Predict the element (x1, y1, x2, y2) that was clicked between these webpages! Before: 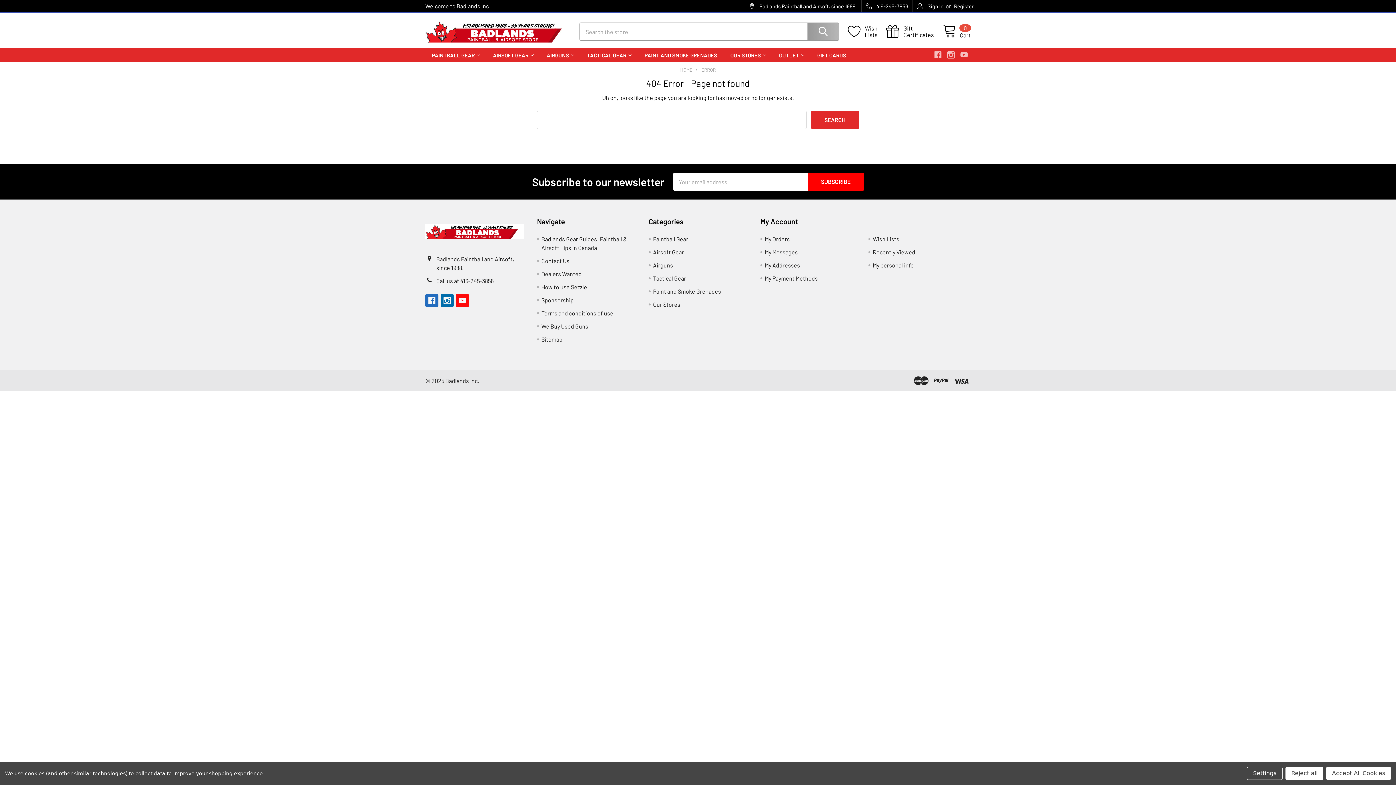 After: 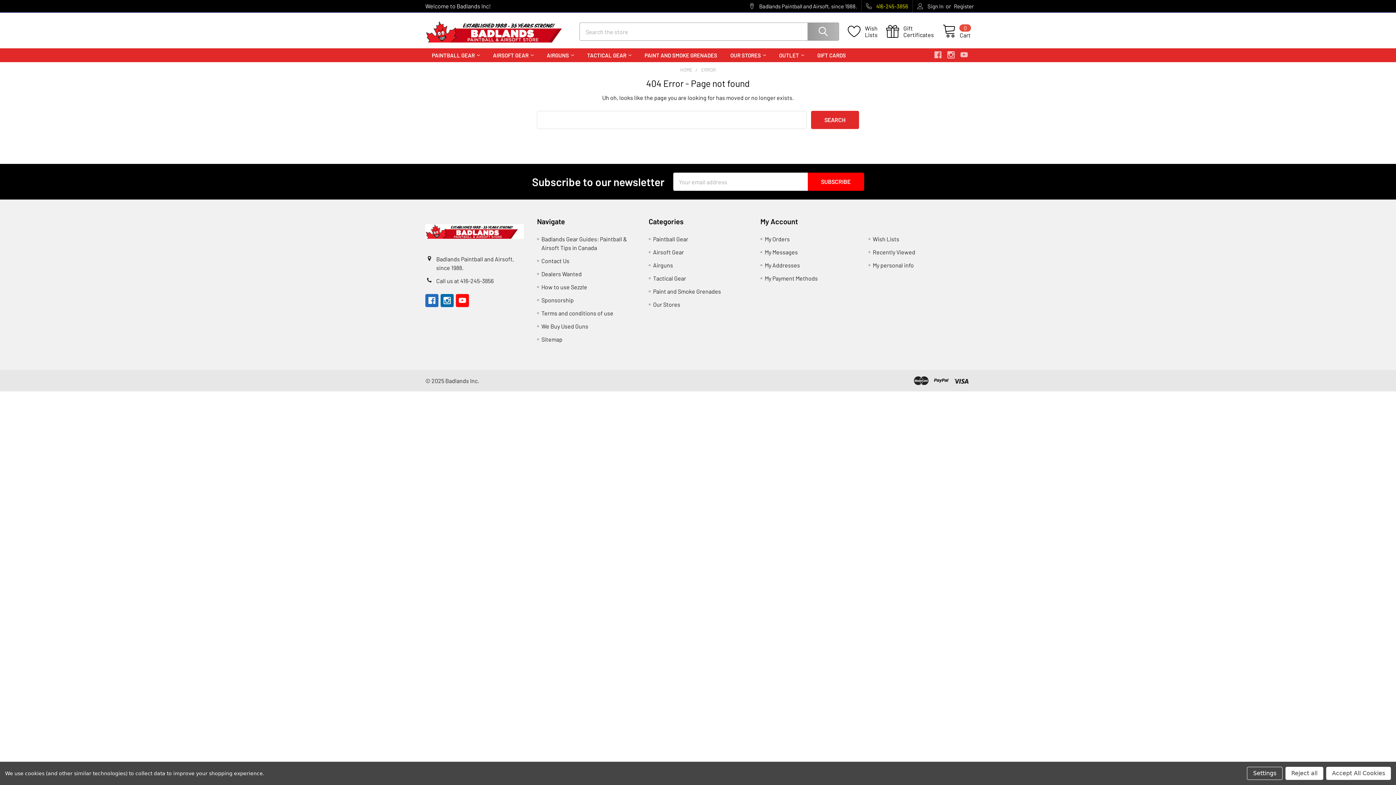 Action: label: 416-245-3856 bbox: (861, 0, 912, 12)